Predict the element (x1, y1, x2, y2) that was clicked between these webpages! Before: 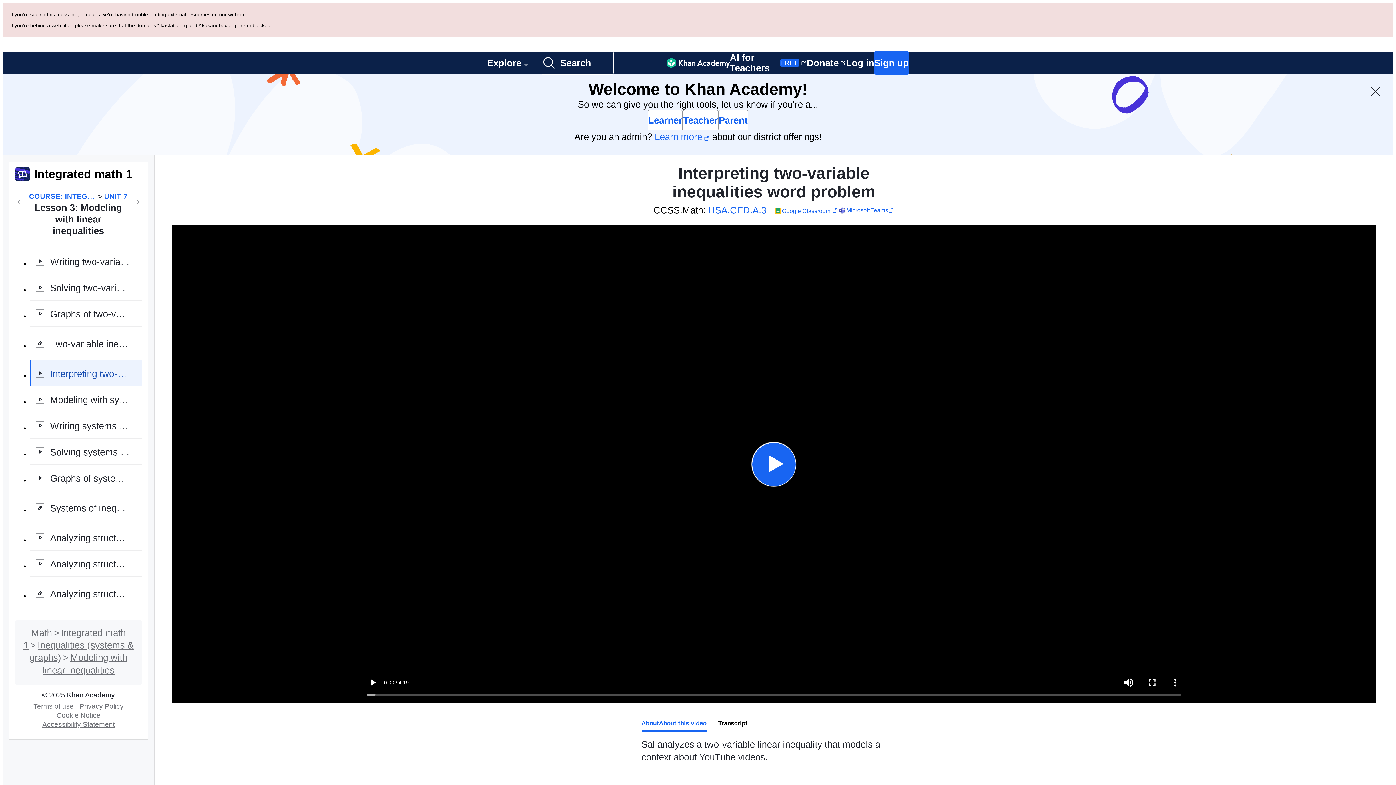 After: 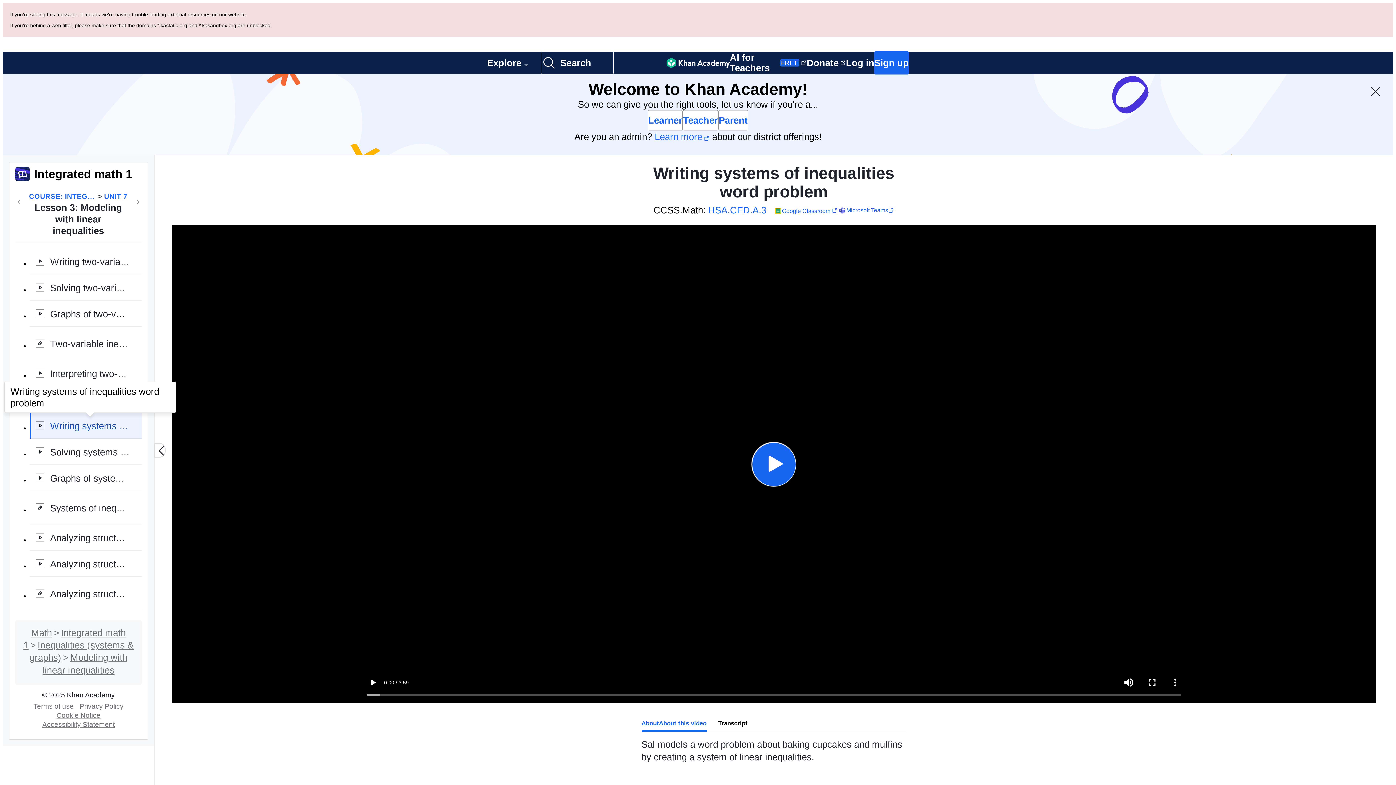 Action: bbox: (29, 331, 141, 357) label: Writing systems of inequalities word problem